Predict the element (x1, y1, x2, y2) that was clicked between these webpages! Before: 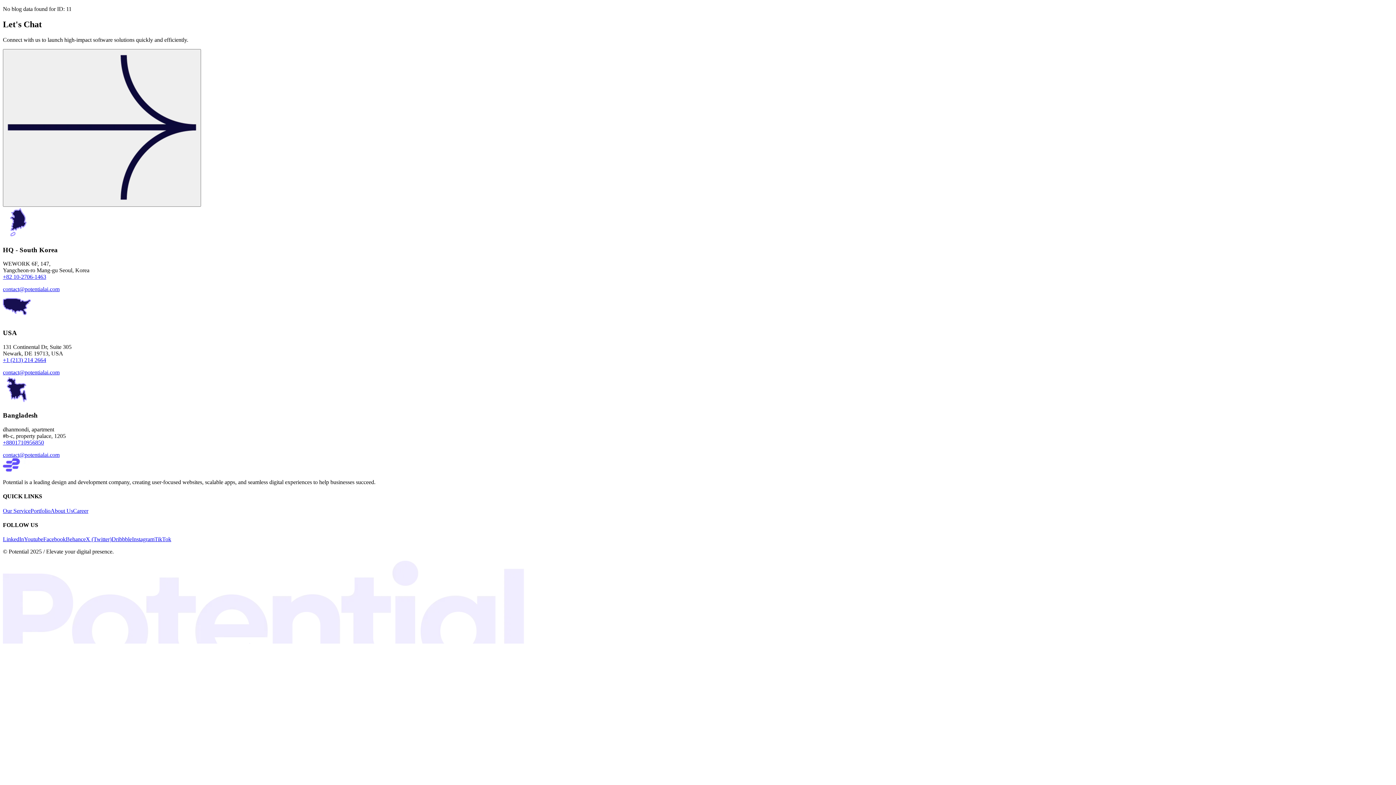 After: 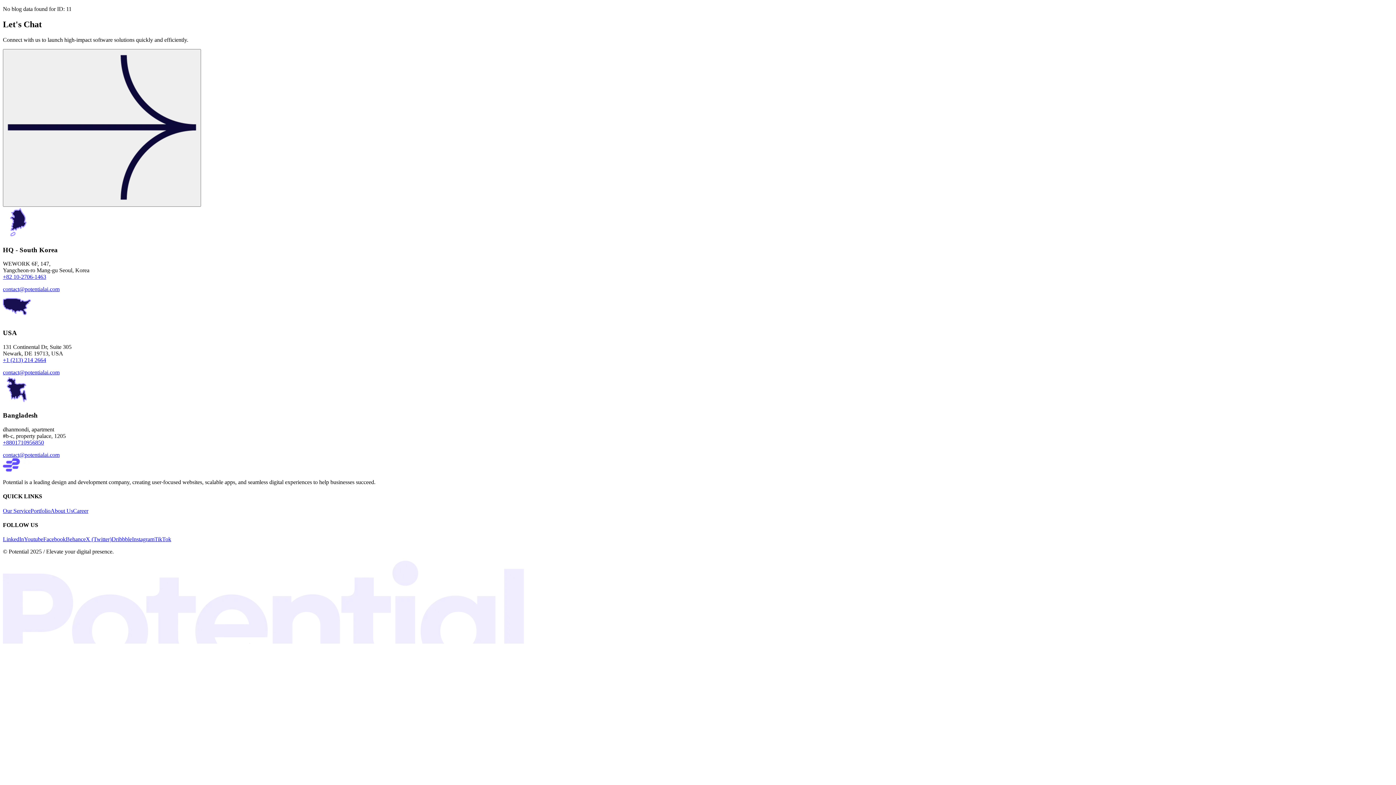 Action: label: +8801710956850 bbox: (2, 439, 44, 445)